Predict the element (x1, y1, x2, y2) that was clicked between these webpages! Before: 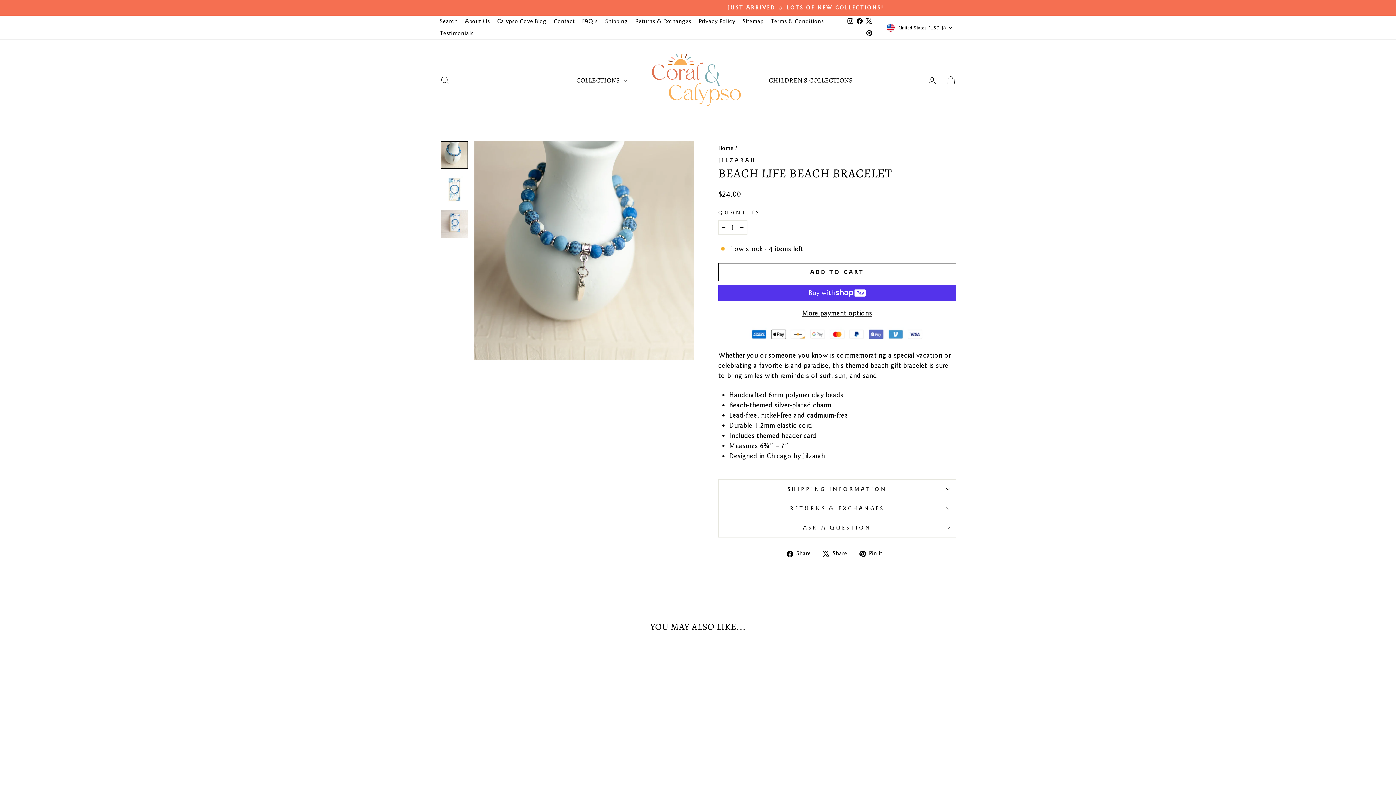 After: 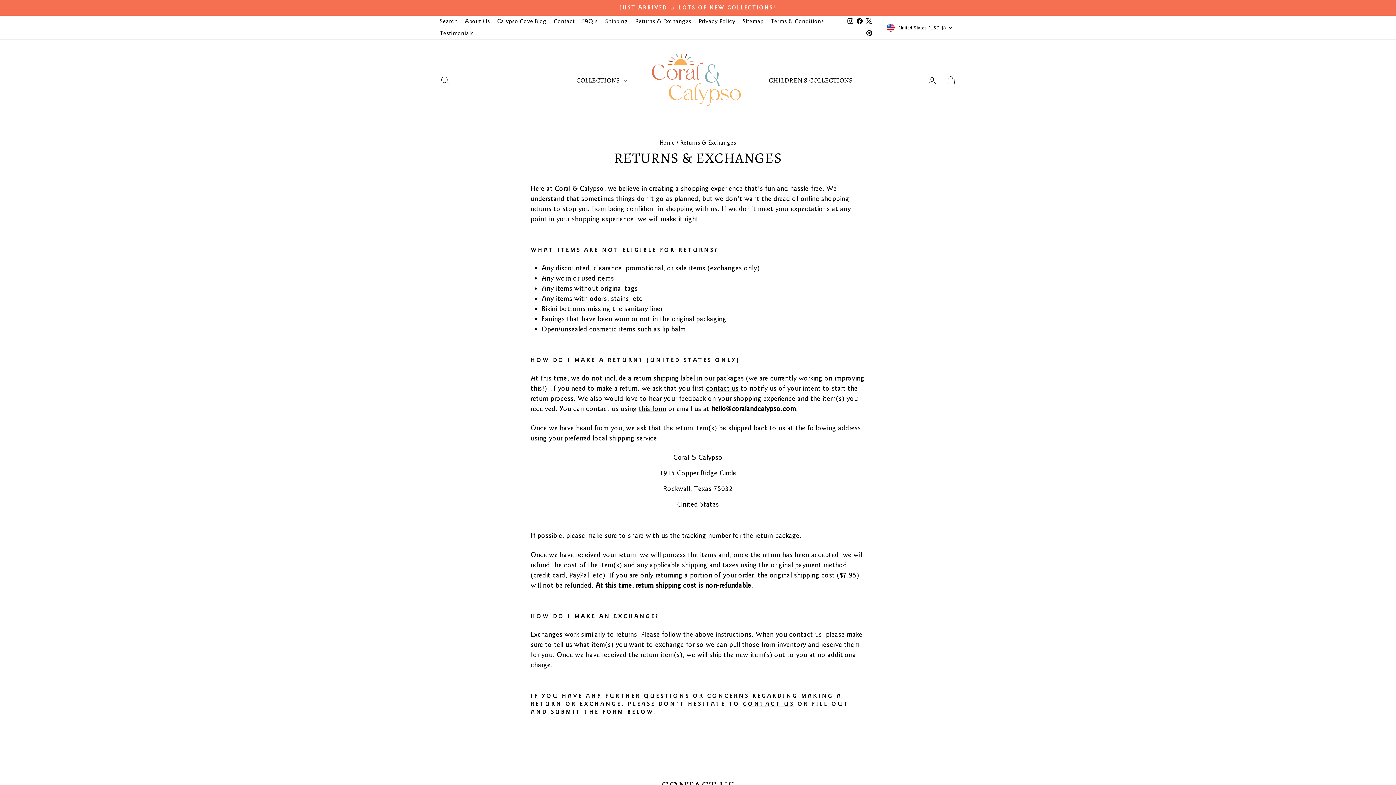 Action: bbox: (631, 15, 695, 27) label: Returns & Exchanges